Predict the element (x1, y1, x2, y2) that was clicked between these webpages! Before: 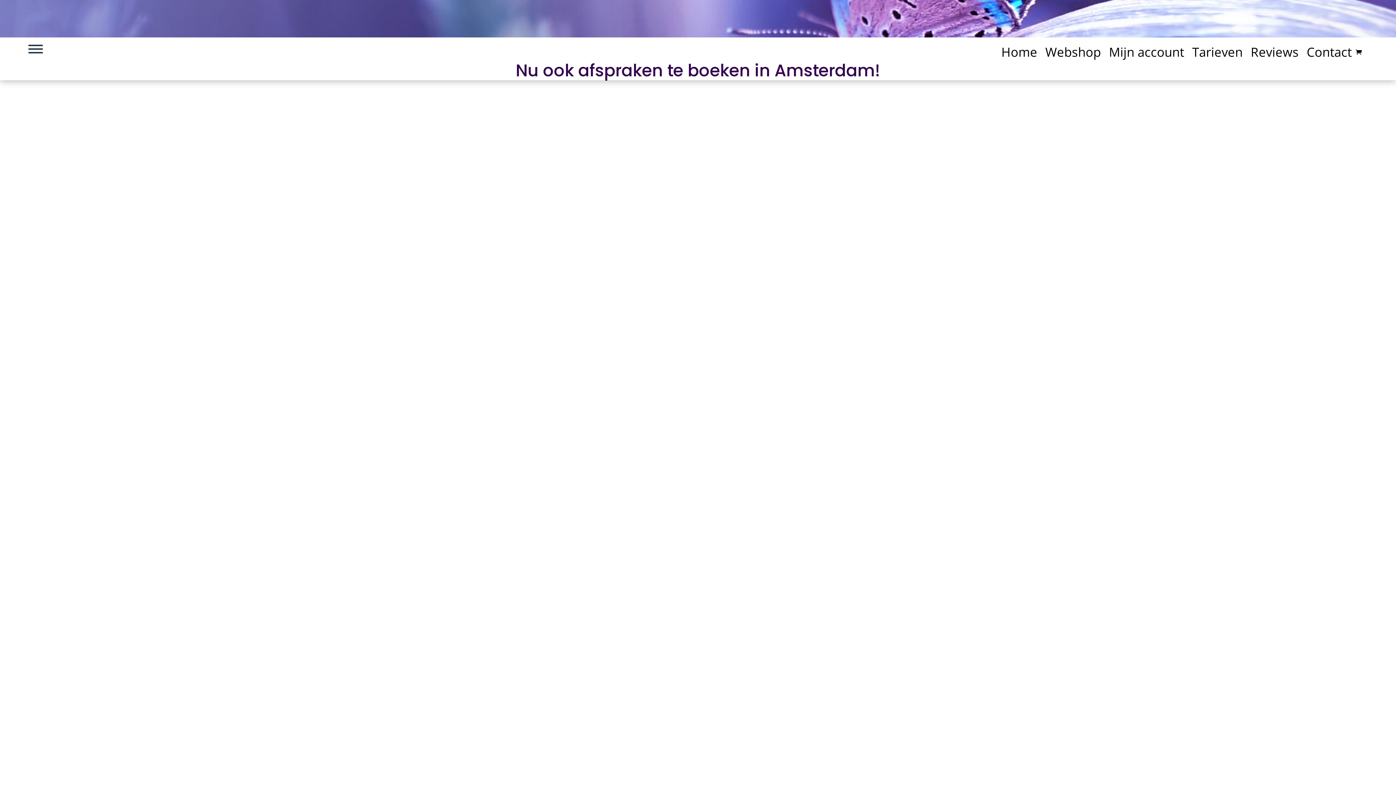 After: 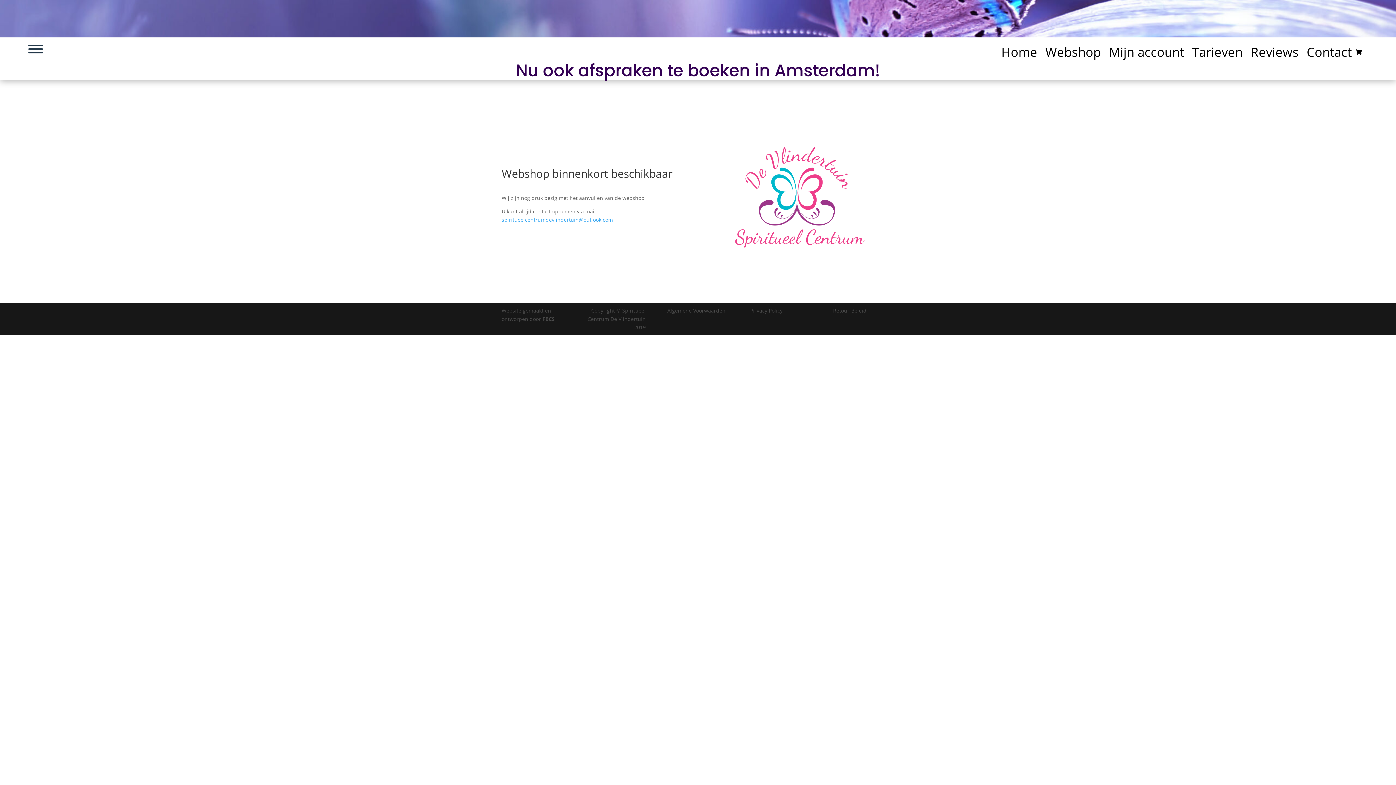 Action: label: Webshop bbox: (1045, 49, 1101, 57)